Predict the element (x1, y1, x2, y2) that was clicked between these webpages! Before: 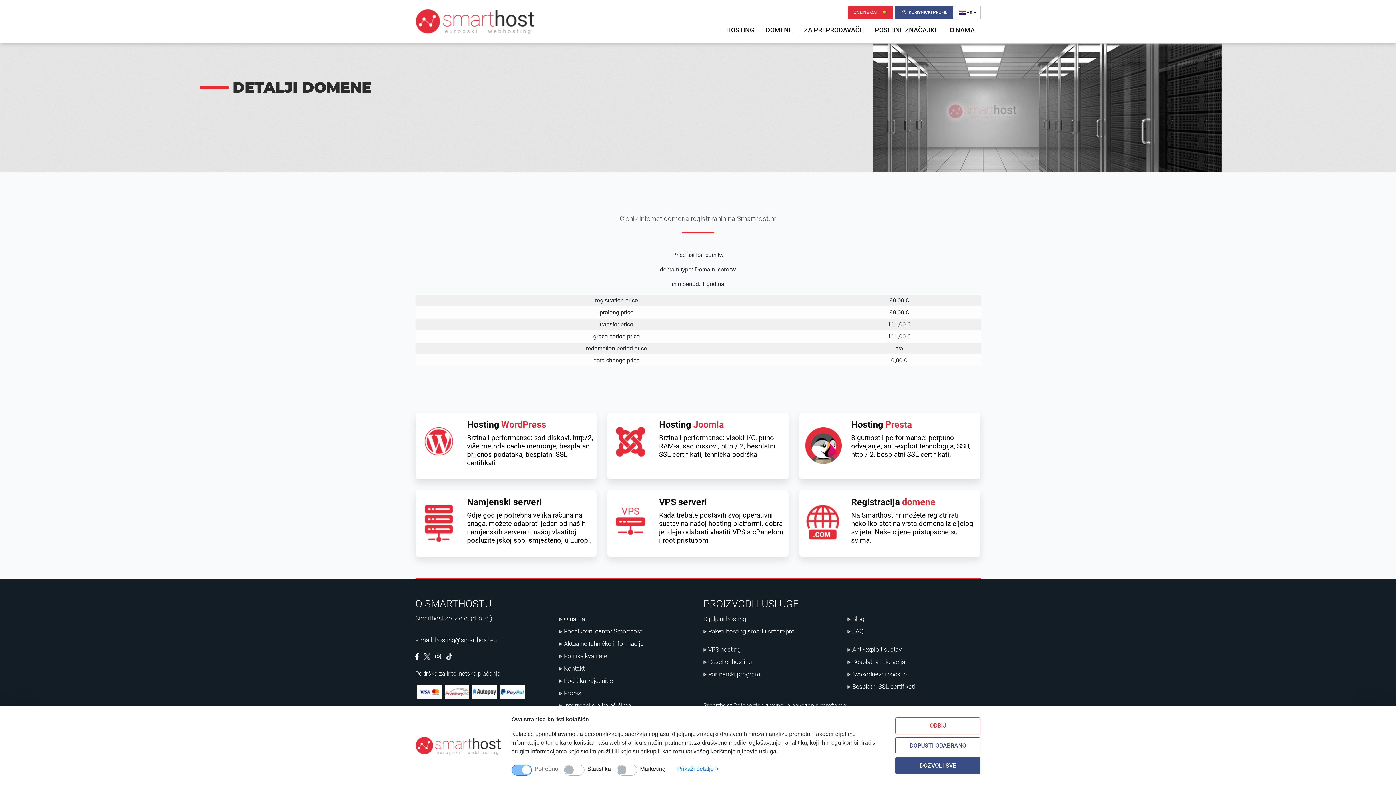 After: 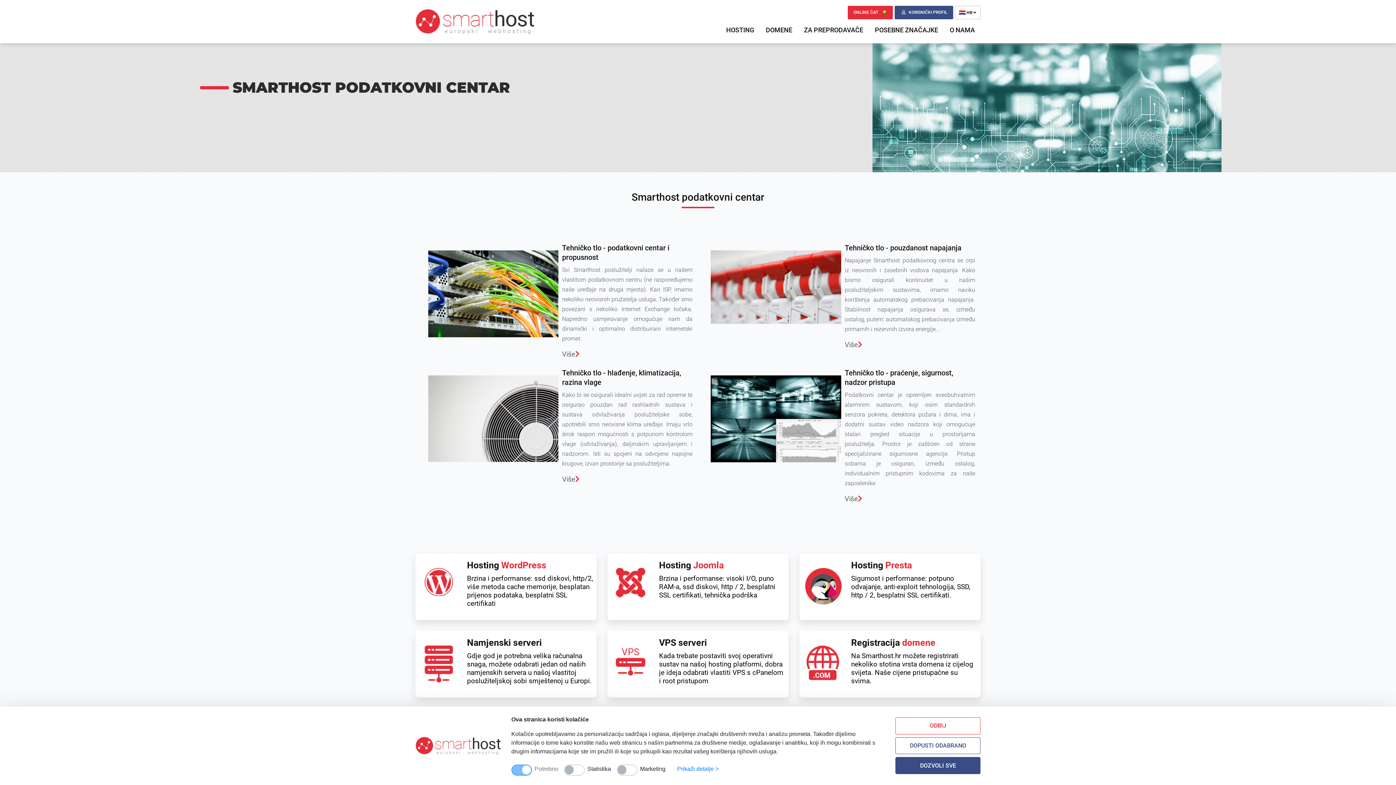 Action: bbox: (564, 628, 642, 635) label: Podatkovni centar Smarthost